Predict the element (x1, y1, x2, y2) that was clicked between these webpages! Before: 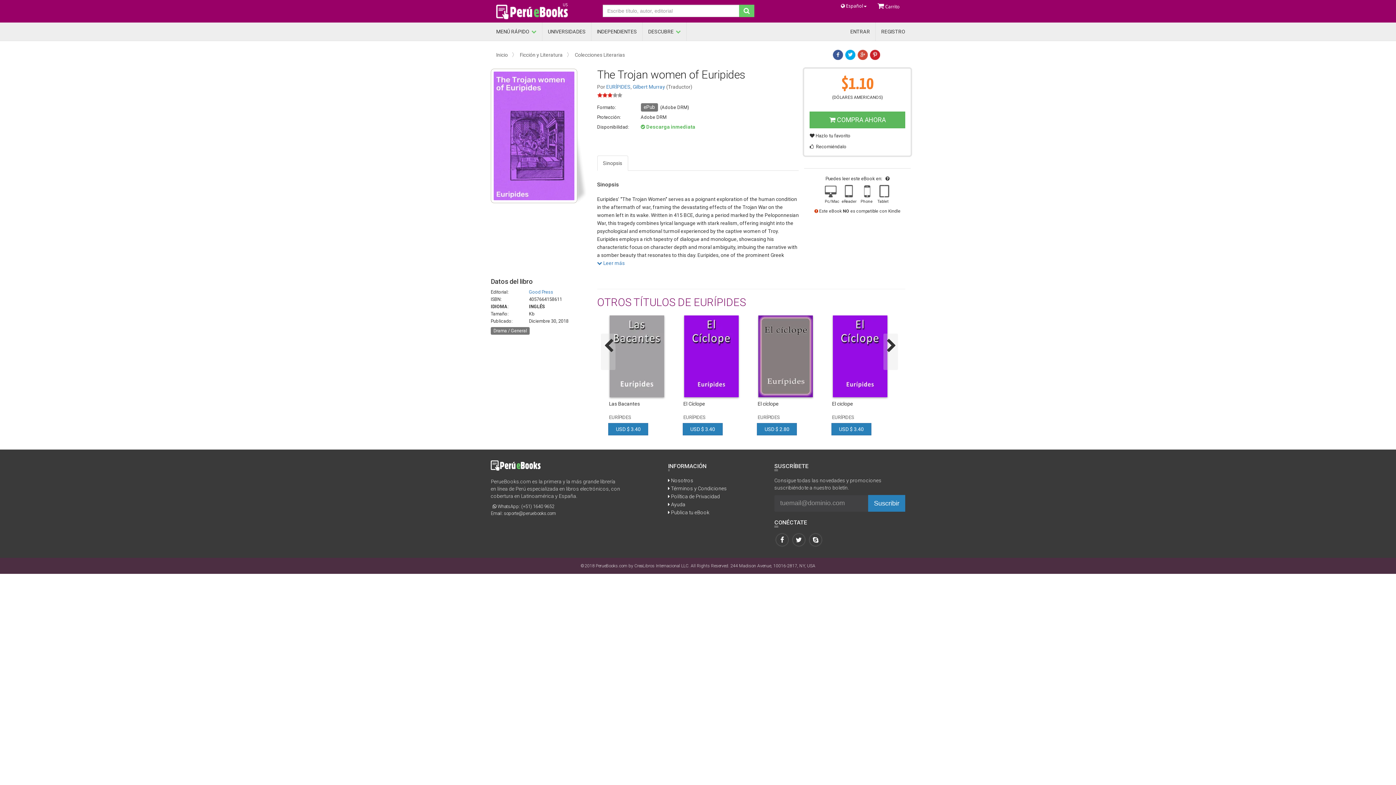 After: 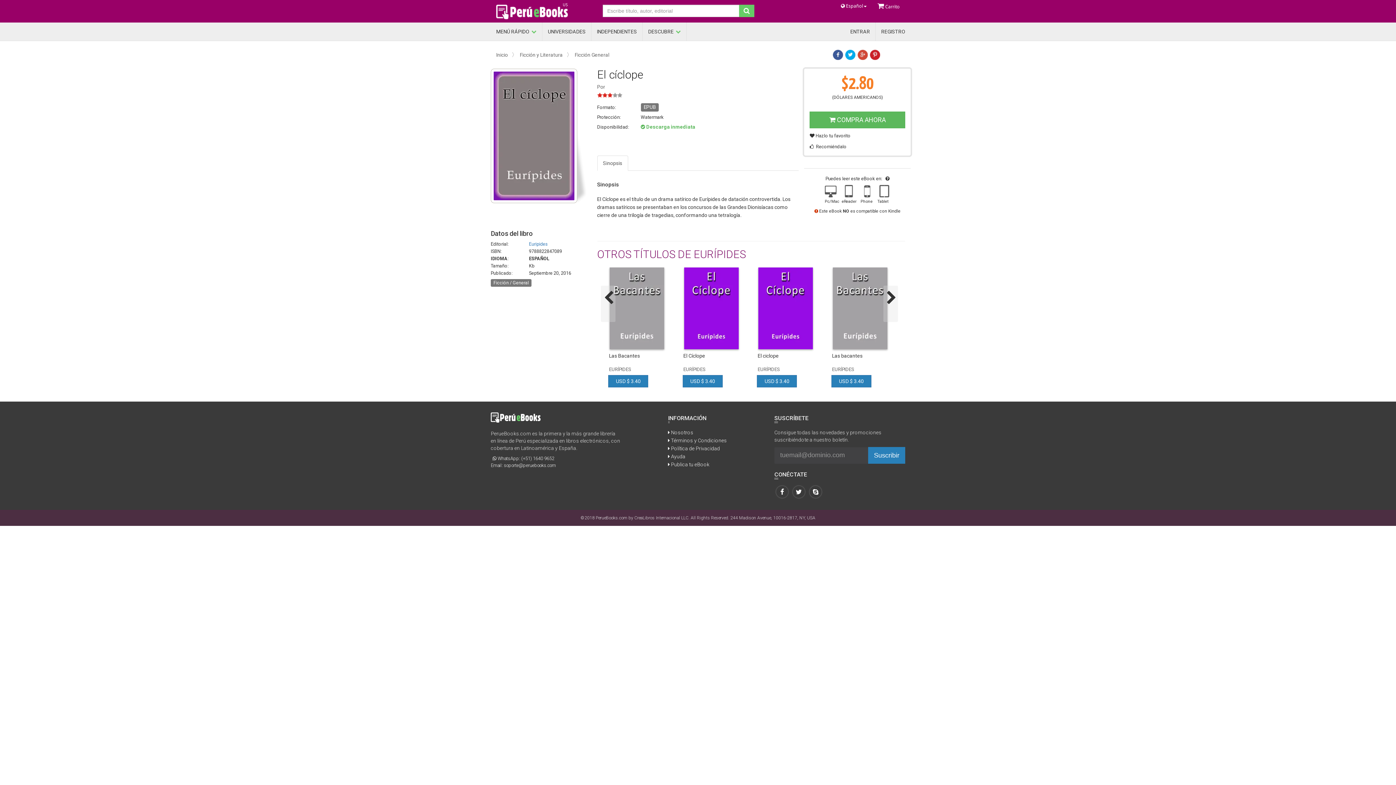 Action: label: El cíclope bbox: (757, 401, 819, 413)